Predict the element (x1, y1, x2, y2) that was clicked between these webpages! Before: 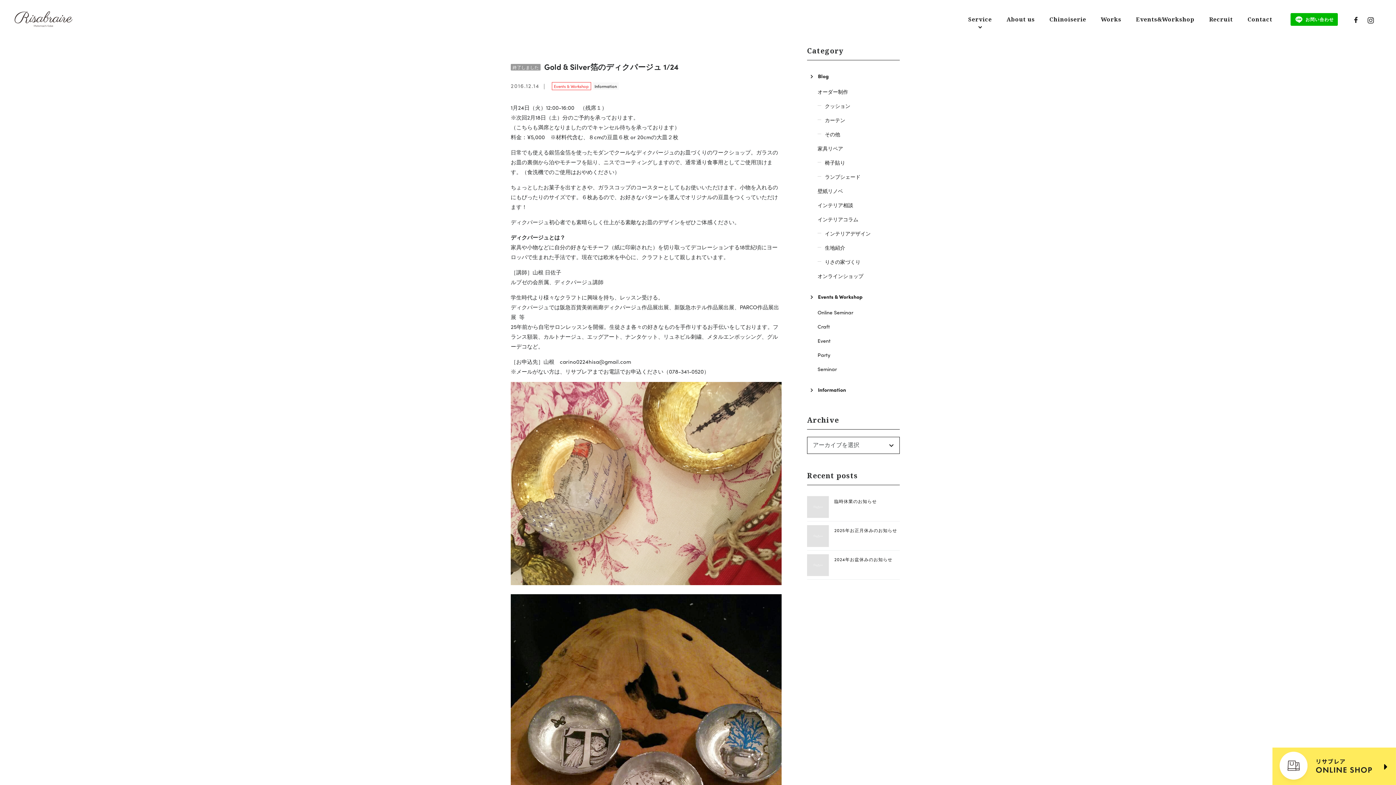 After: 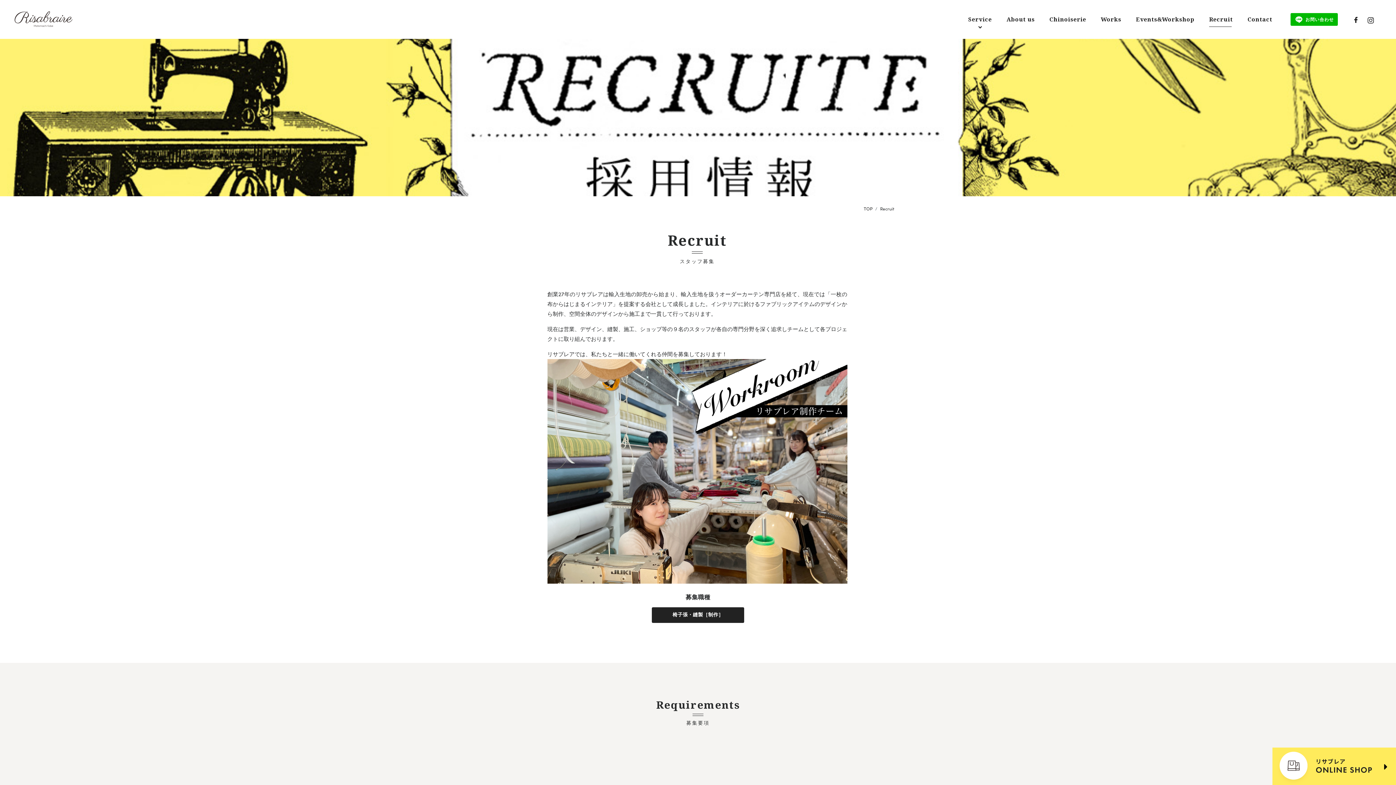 Action: bbox: (1202, 10, 1240, 28) label: Recruit